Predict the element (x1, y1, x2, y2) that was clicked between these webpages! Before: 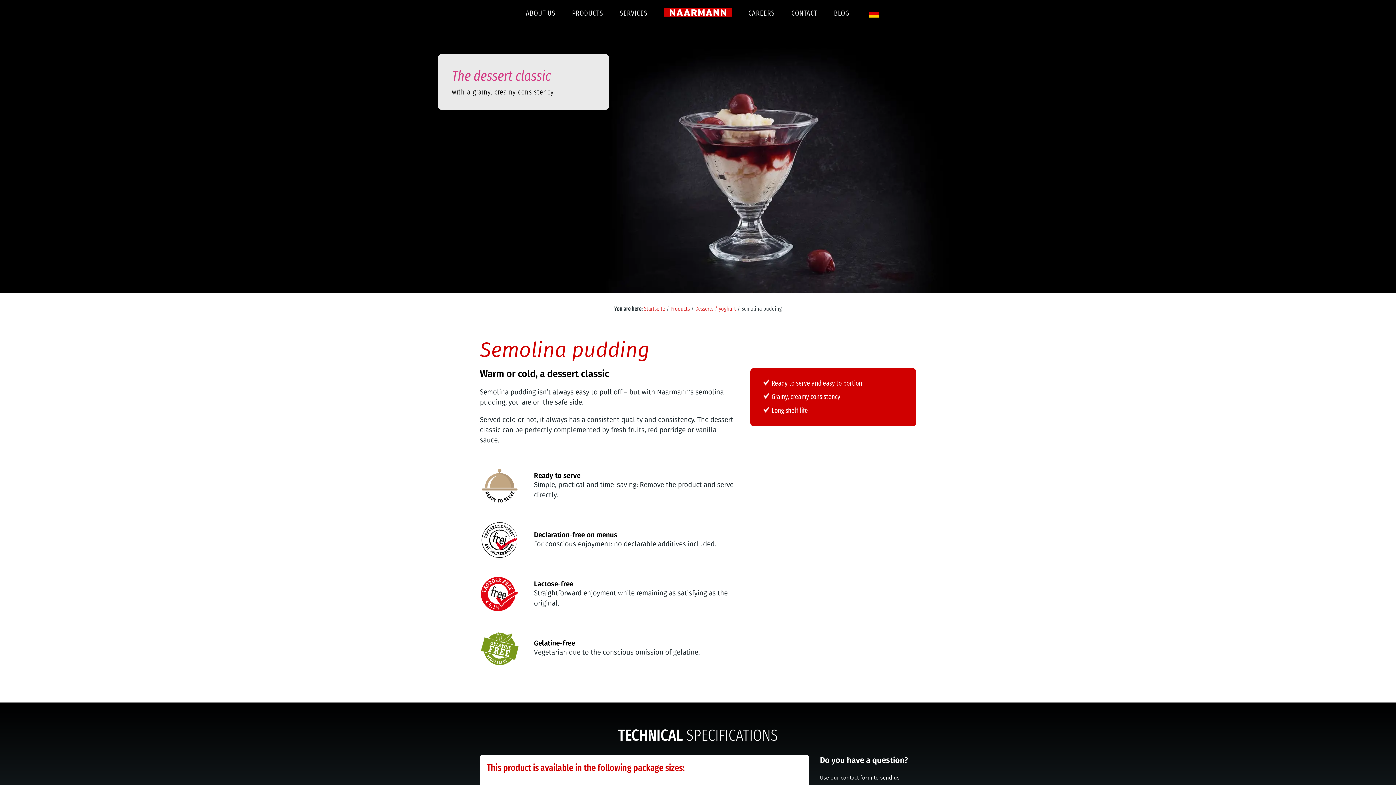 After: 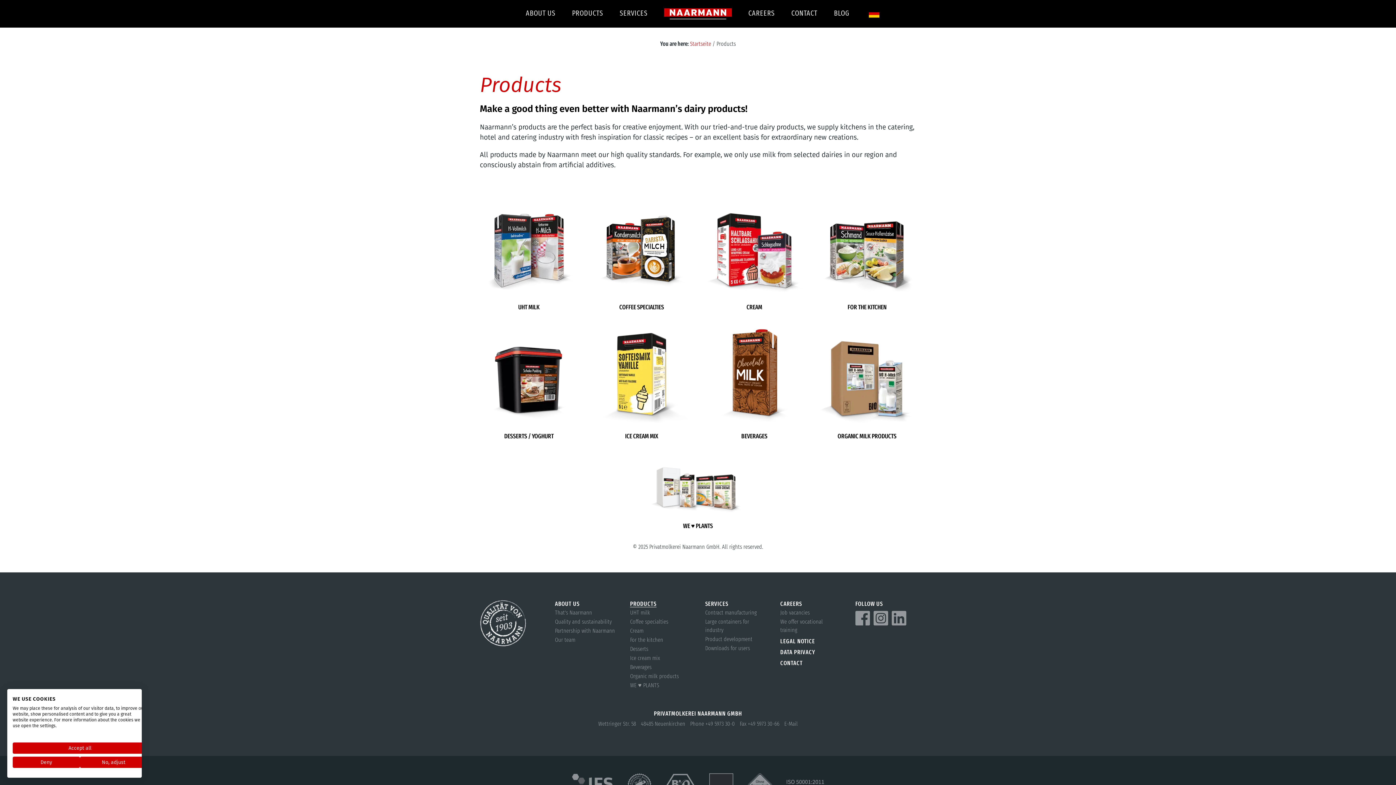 Action: label: Products bbox: (670, 306, 690, 312)